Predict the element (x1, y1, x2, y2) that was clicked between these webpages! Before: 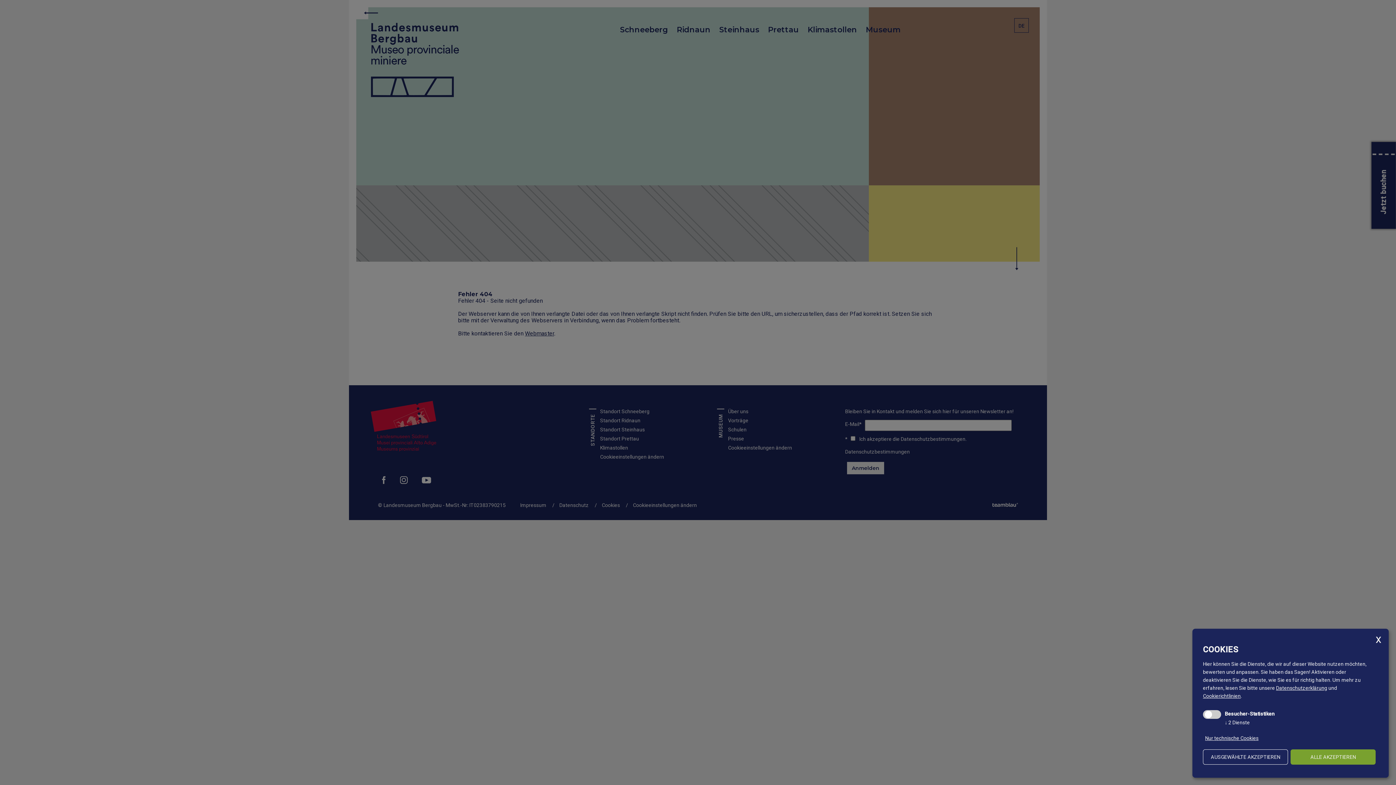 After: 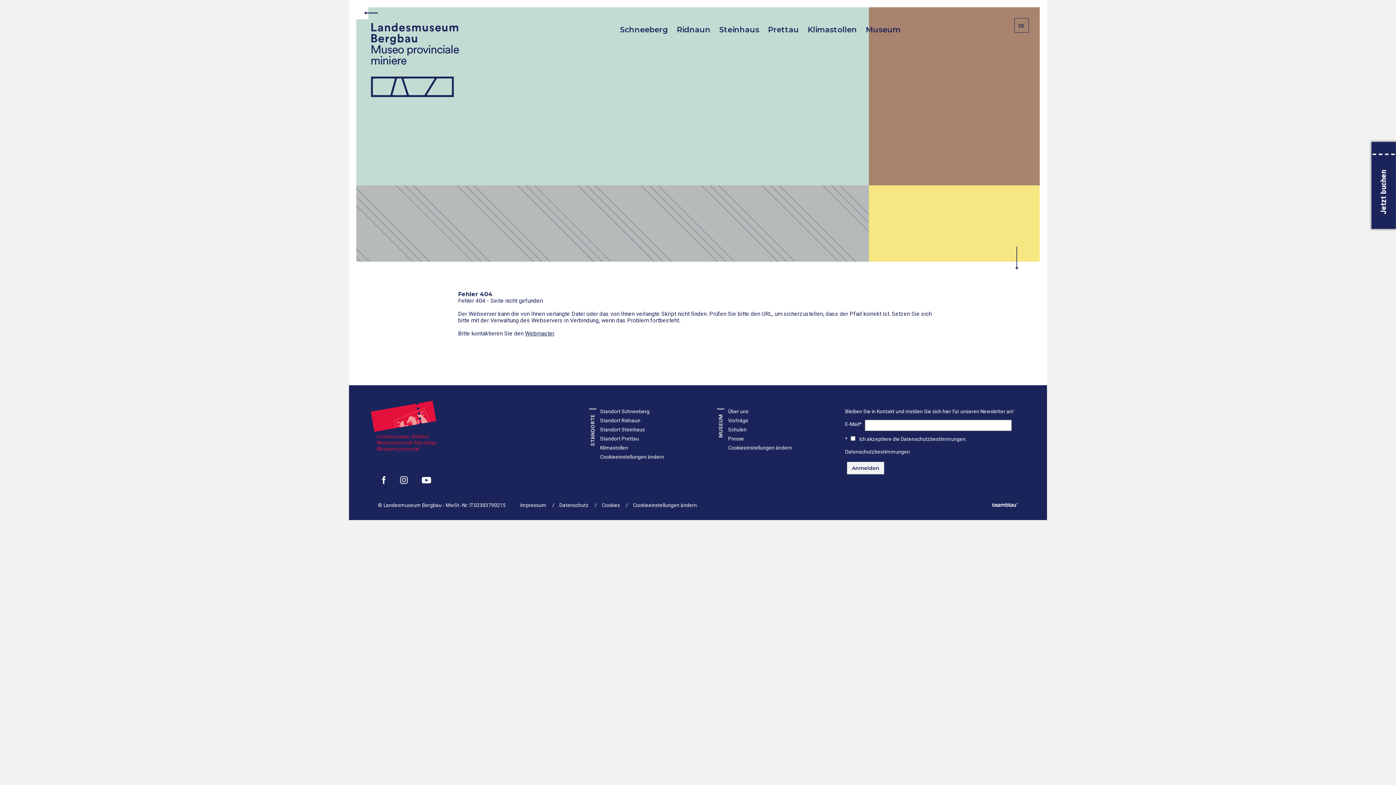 Action: bbox: (1203, 735, 1261, 741) label: Nur technische Cookies